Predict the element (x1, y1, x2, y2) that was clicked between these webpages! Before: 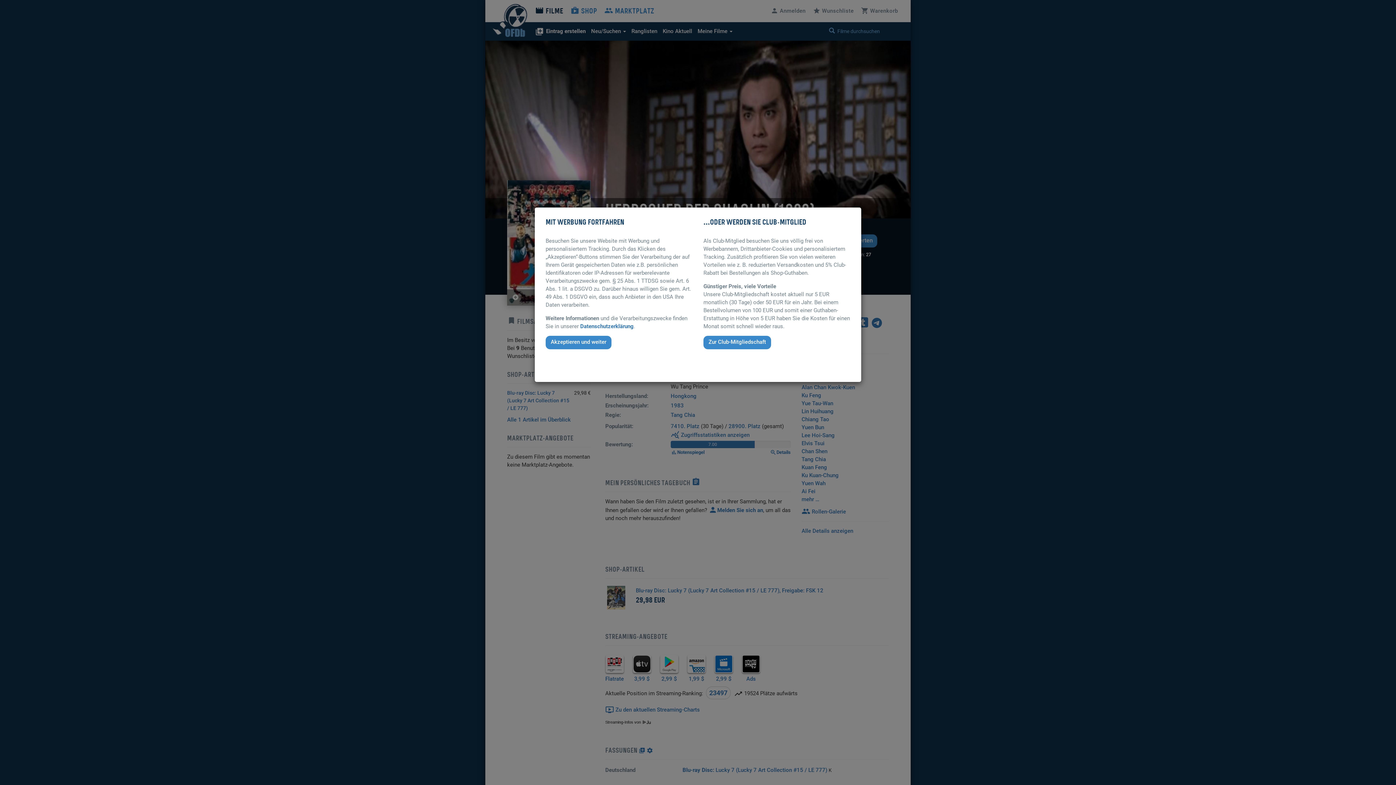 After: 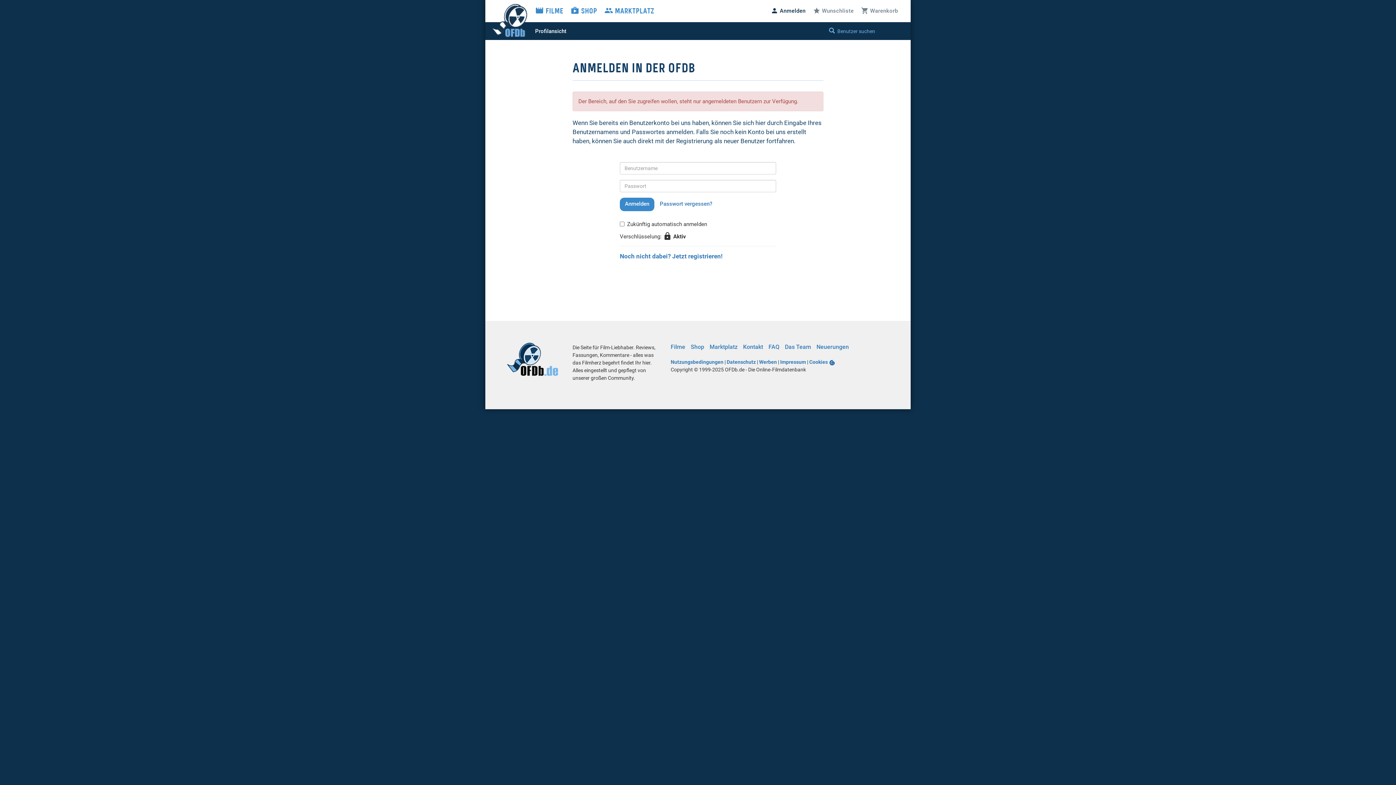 Action: label: Zur Club-Mitgliedschaft bbox: (703, 336, 771, 349)